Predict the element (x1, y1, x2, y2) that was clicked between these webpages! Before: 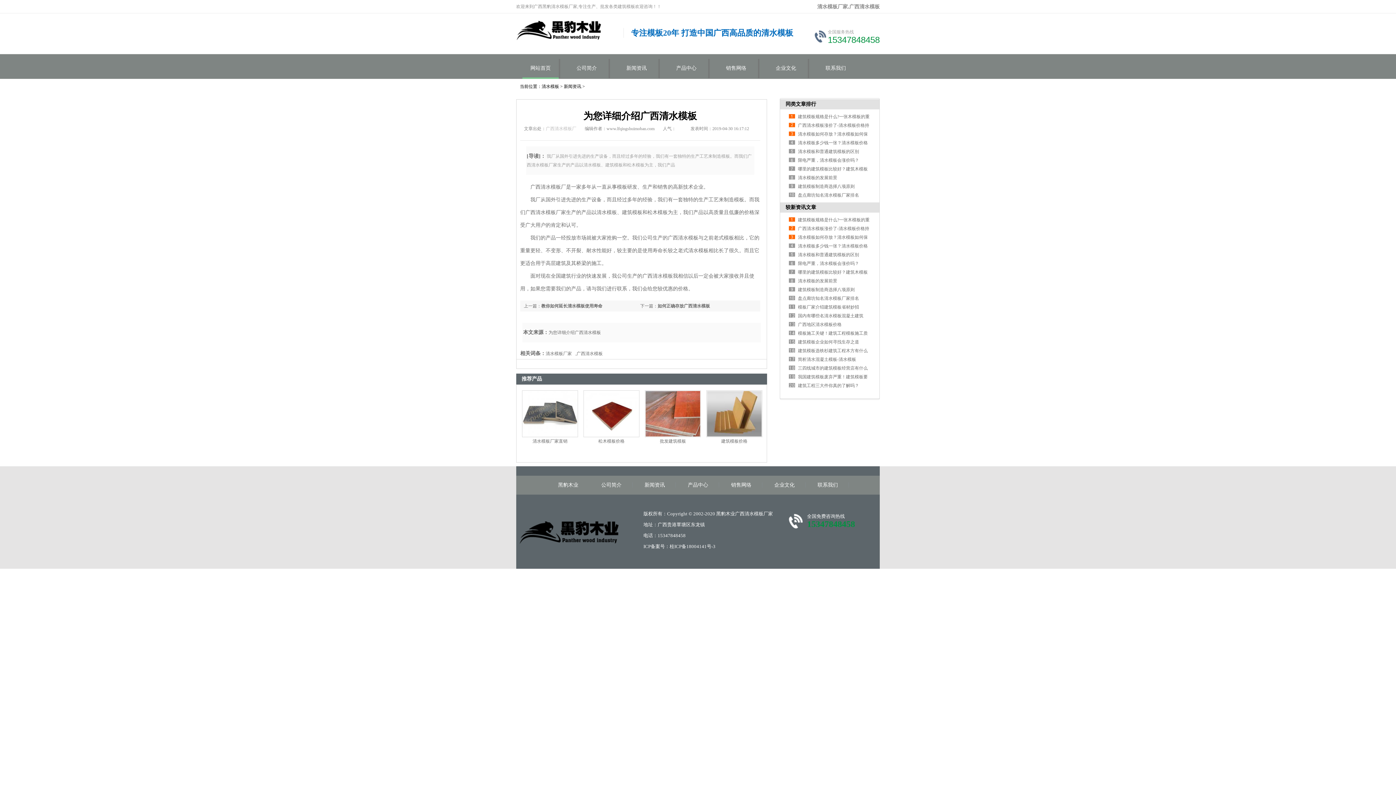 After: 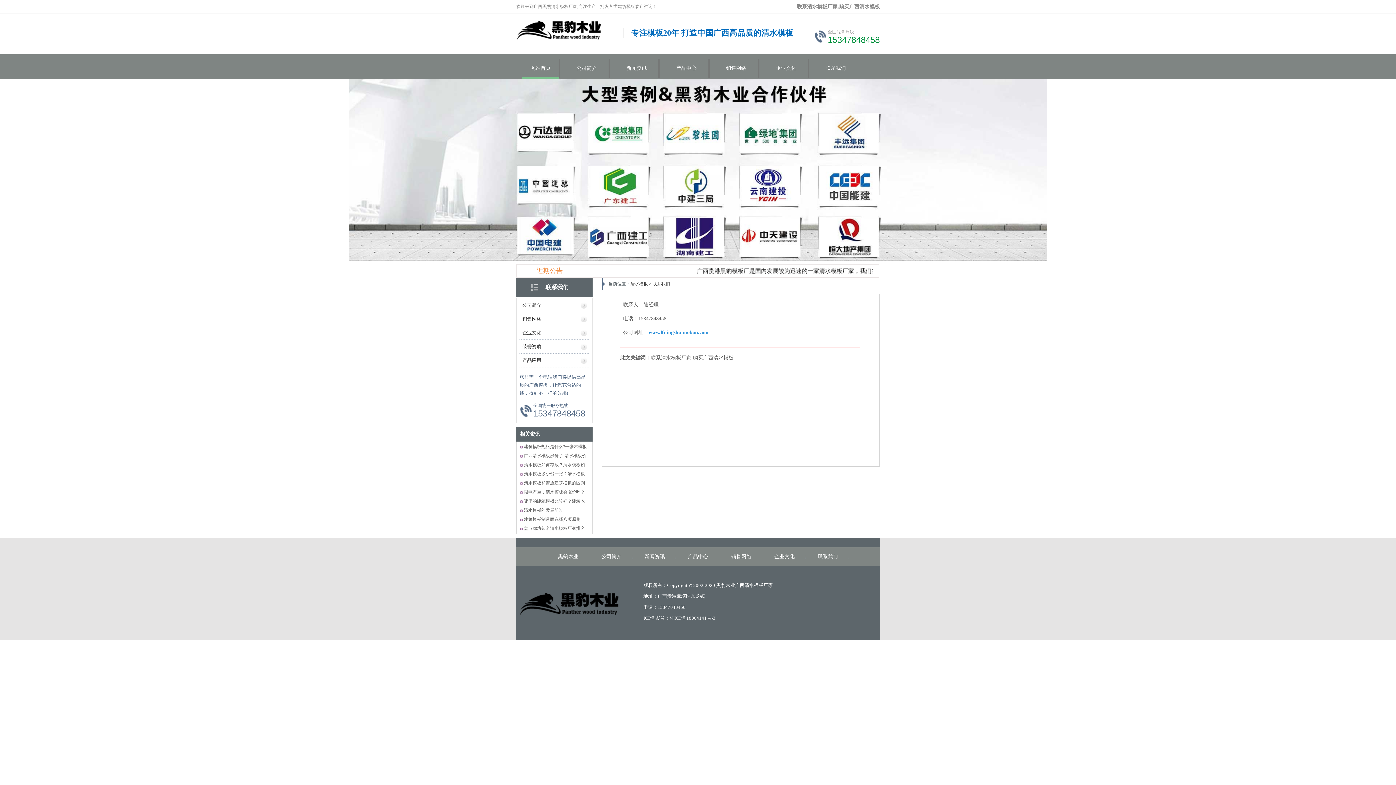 Action: label: 联系我们 bbox: (814, 57, 857, 78)